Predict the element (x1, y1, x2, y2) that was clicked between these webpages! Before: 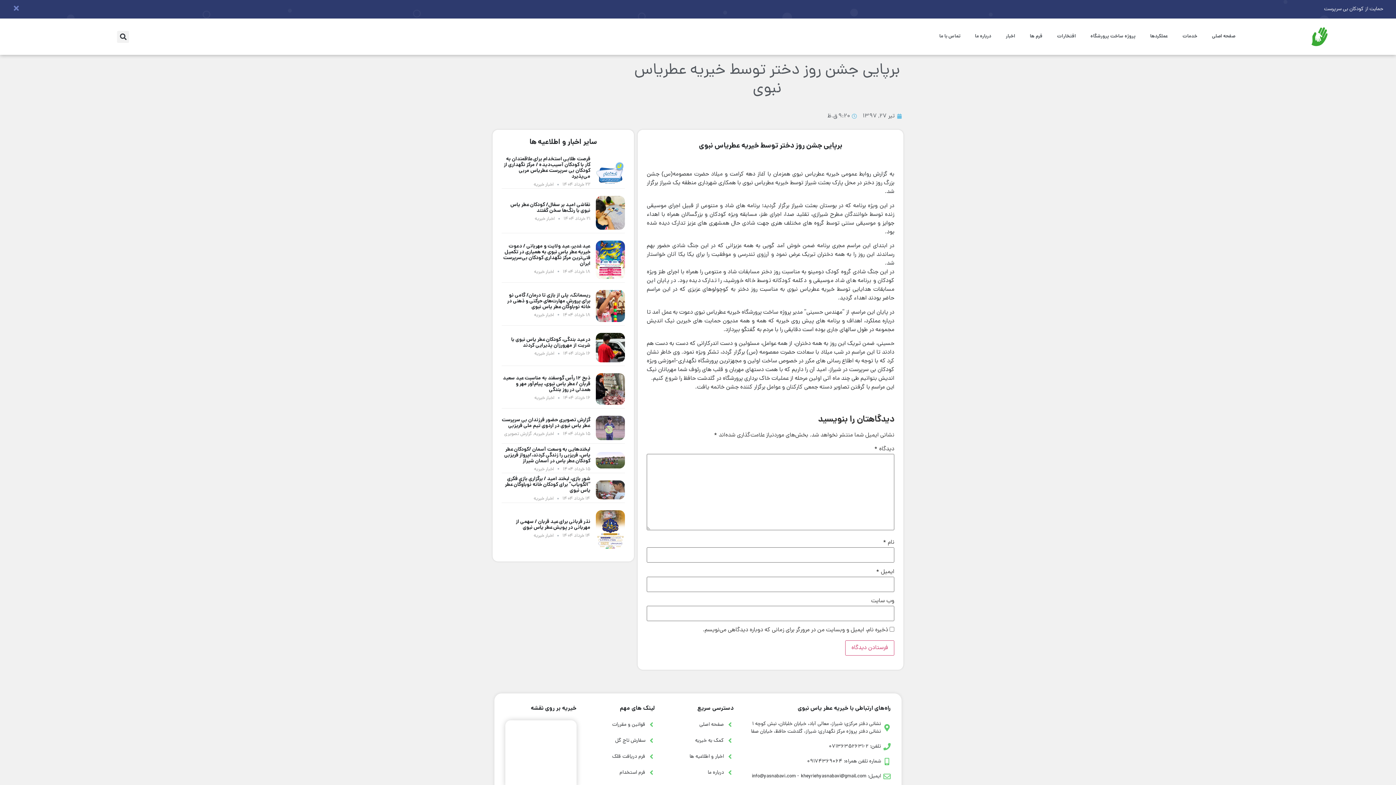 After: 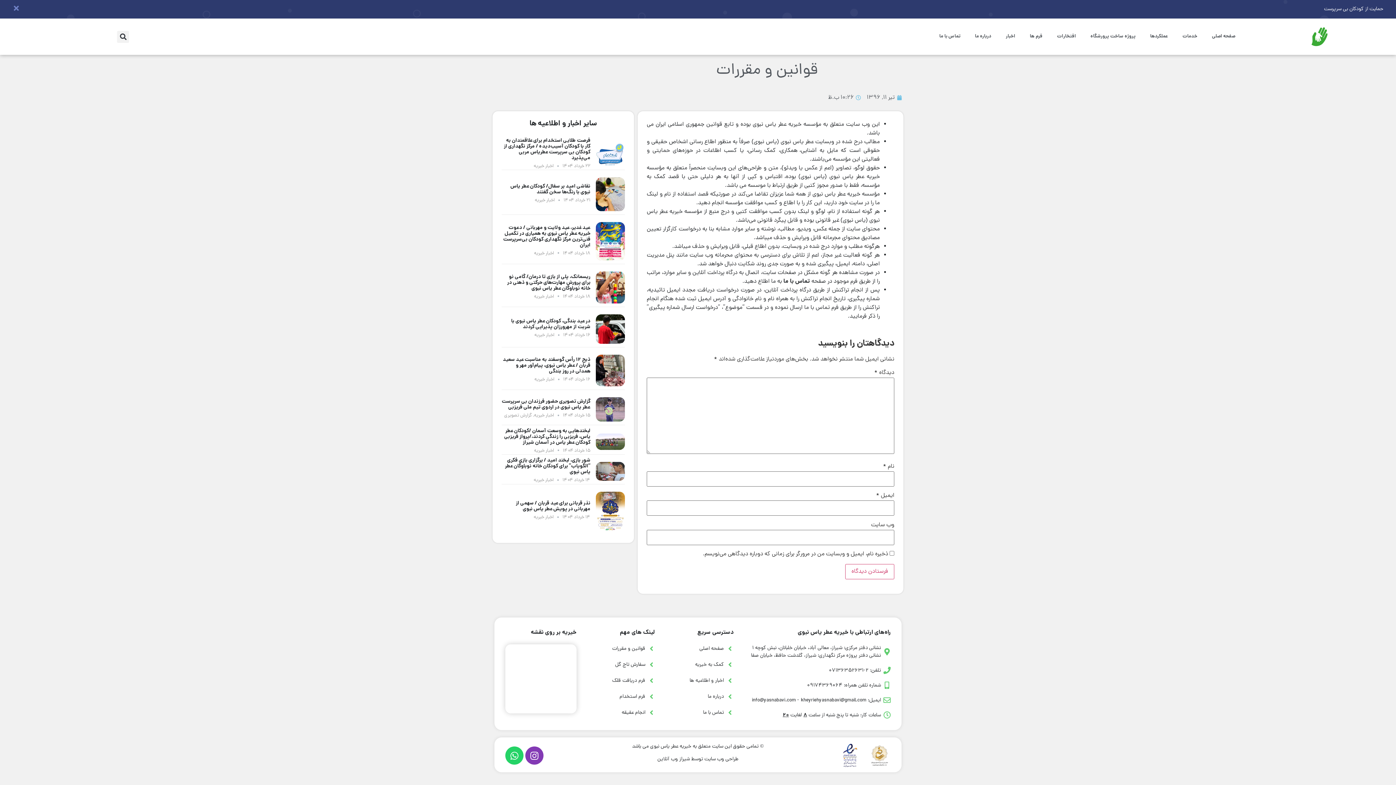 Action: bbox: (648, 721, 655, 728) label: قوانین و مقررات